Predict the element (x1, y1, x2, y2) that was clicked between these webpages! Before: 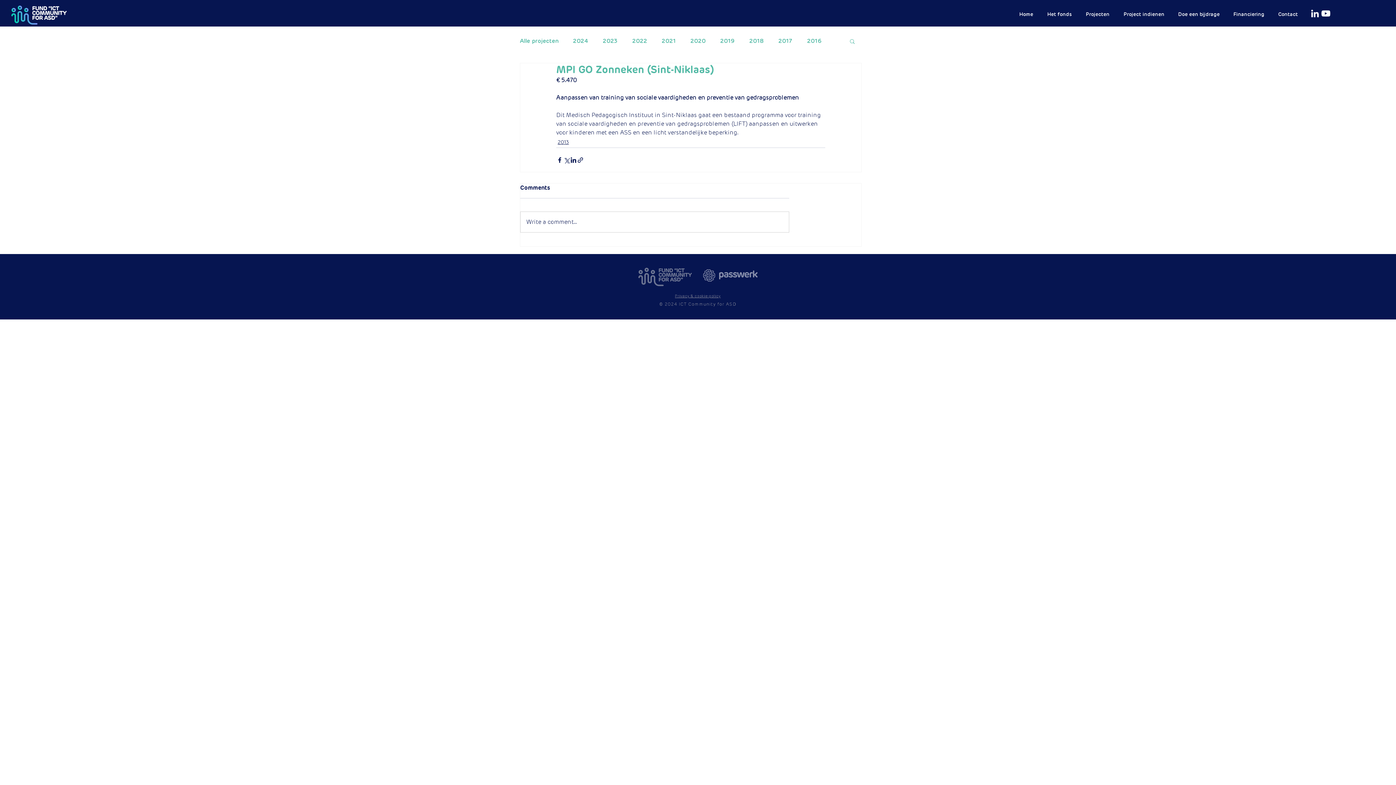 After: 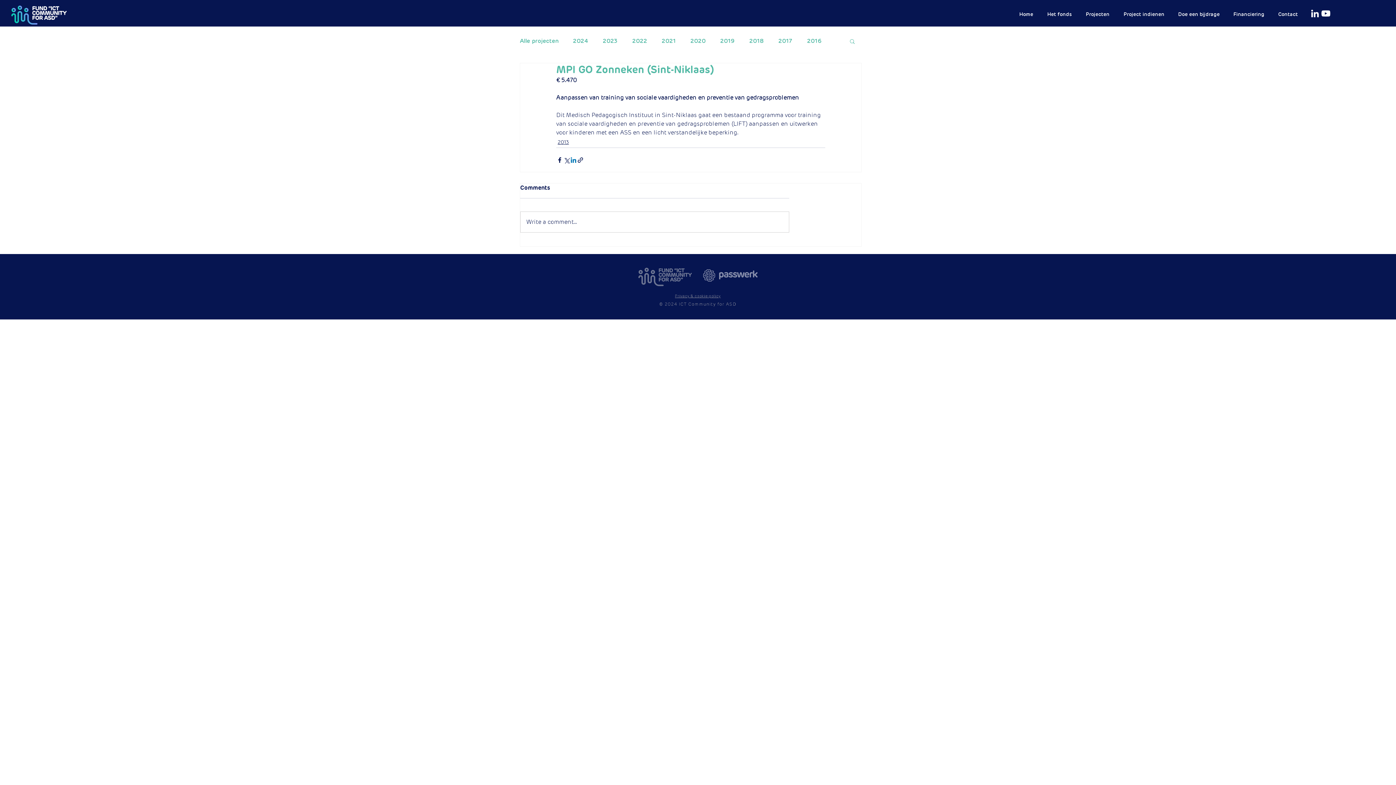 Action: bbox: (570, 156, 577, 163) label: Via LinkedIn delen